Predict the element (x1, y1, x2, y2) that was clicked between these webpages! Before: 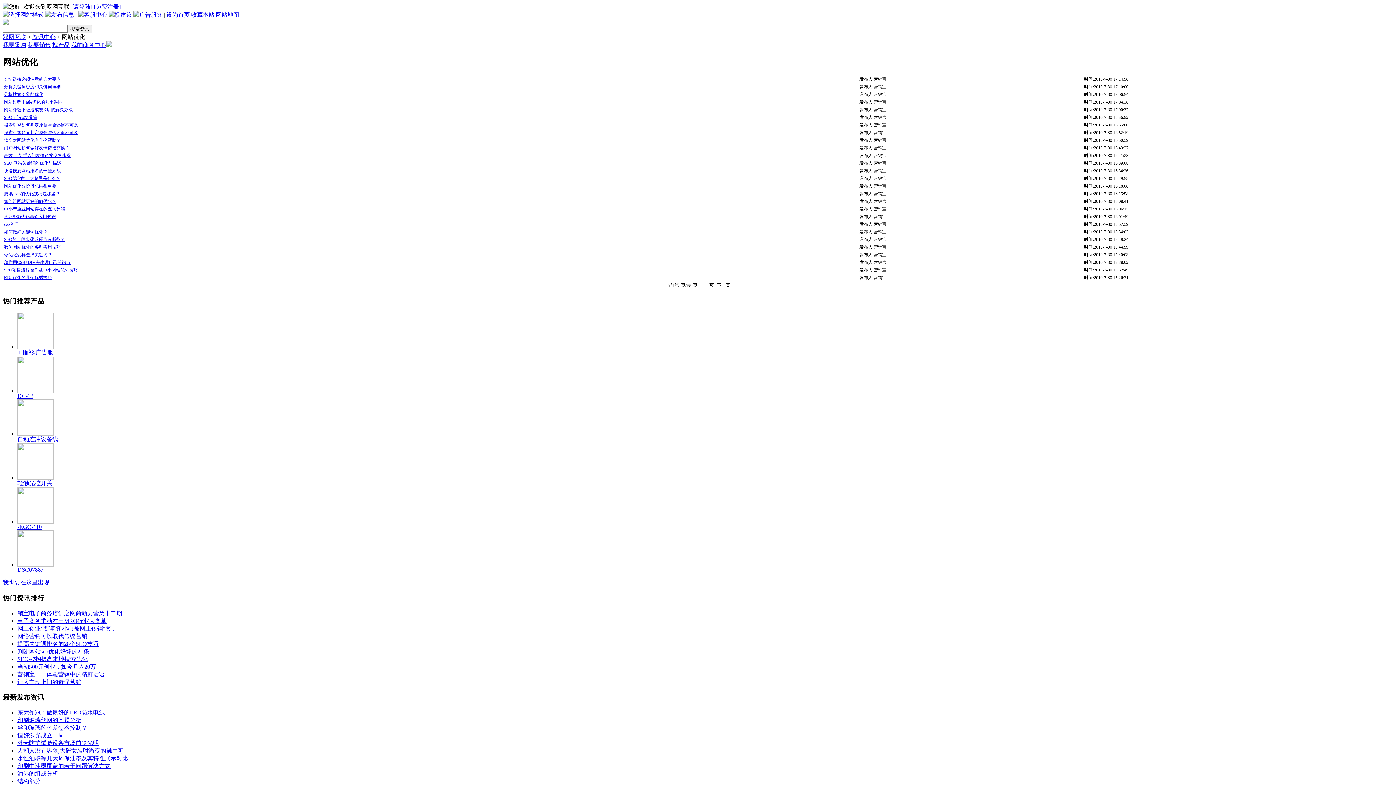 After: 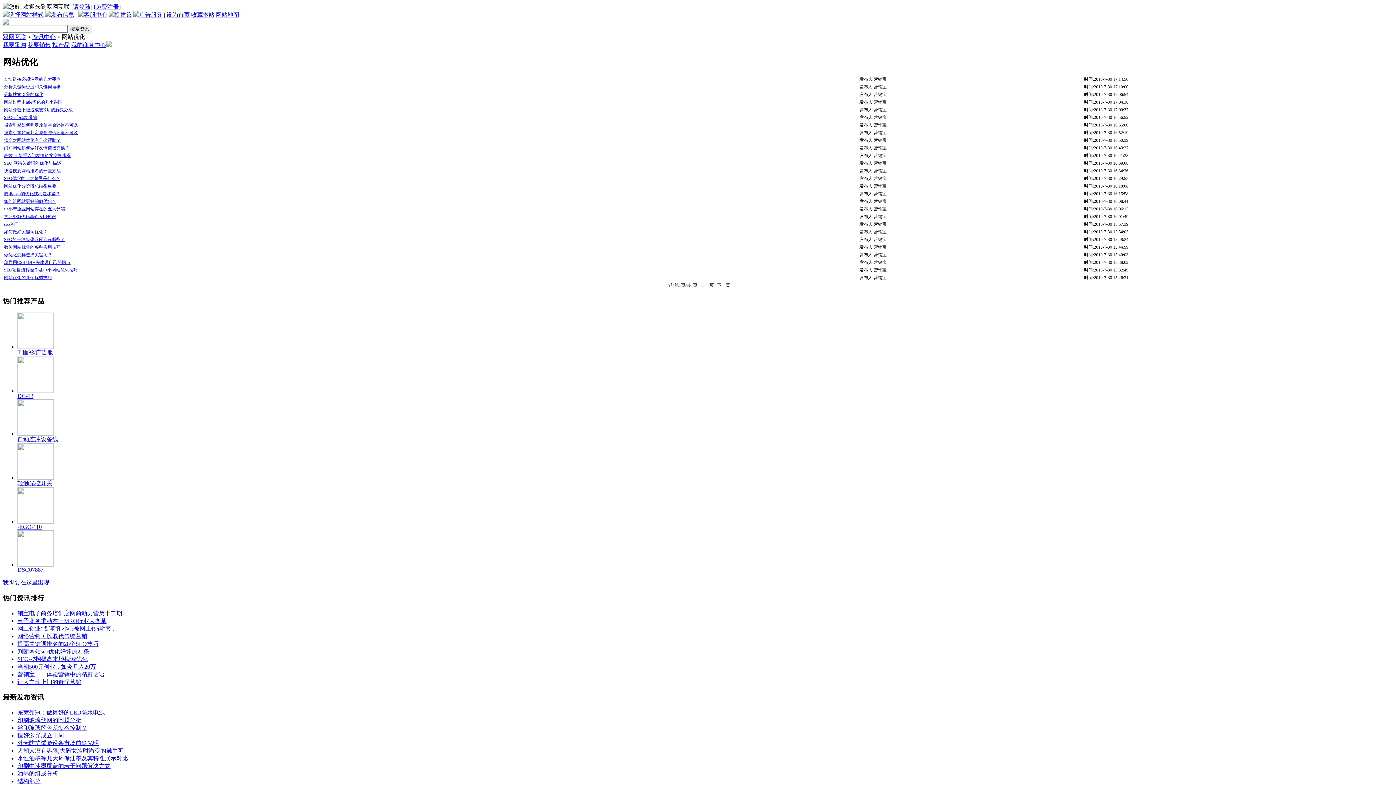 Action: label: SEO--7招提高本地搜索优化 bbox: (17, 656, 87, 662)